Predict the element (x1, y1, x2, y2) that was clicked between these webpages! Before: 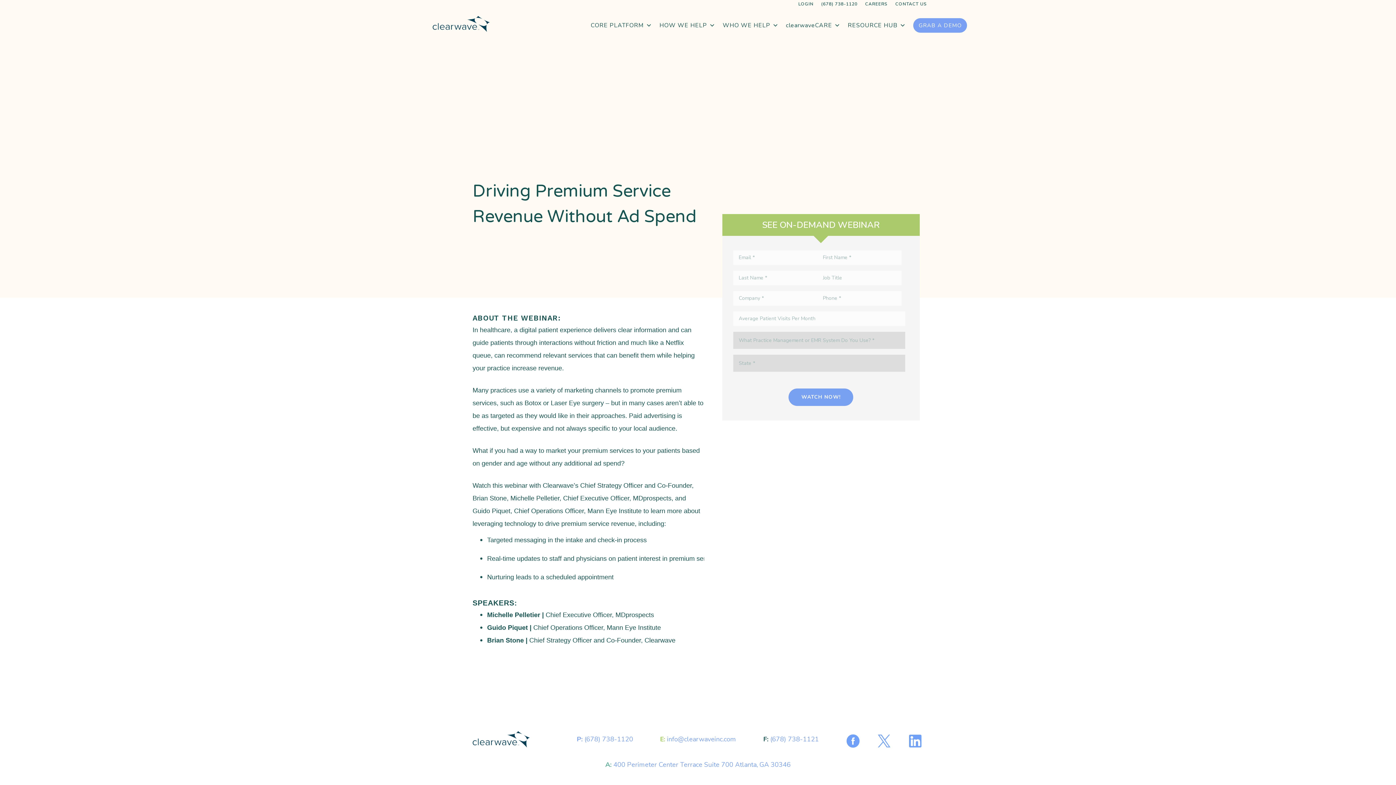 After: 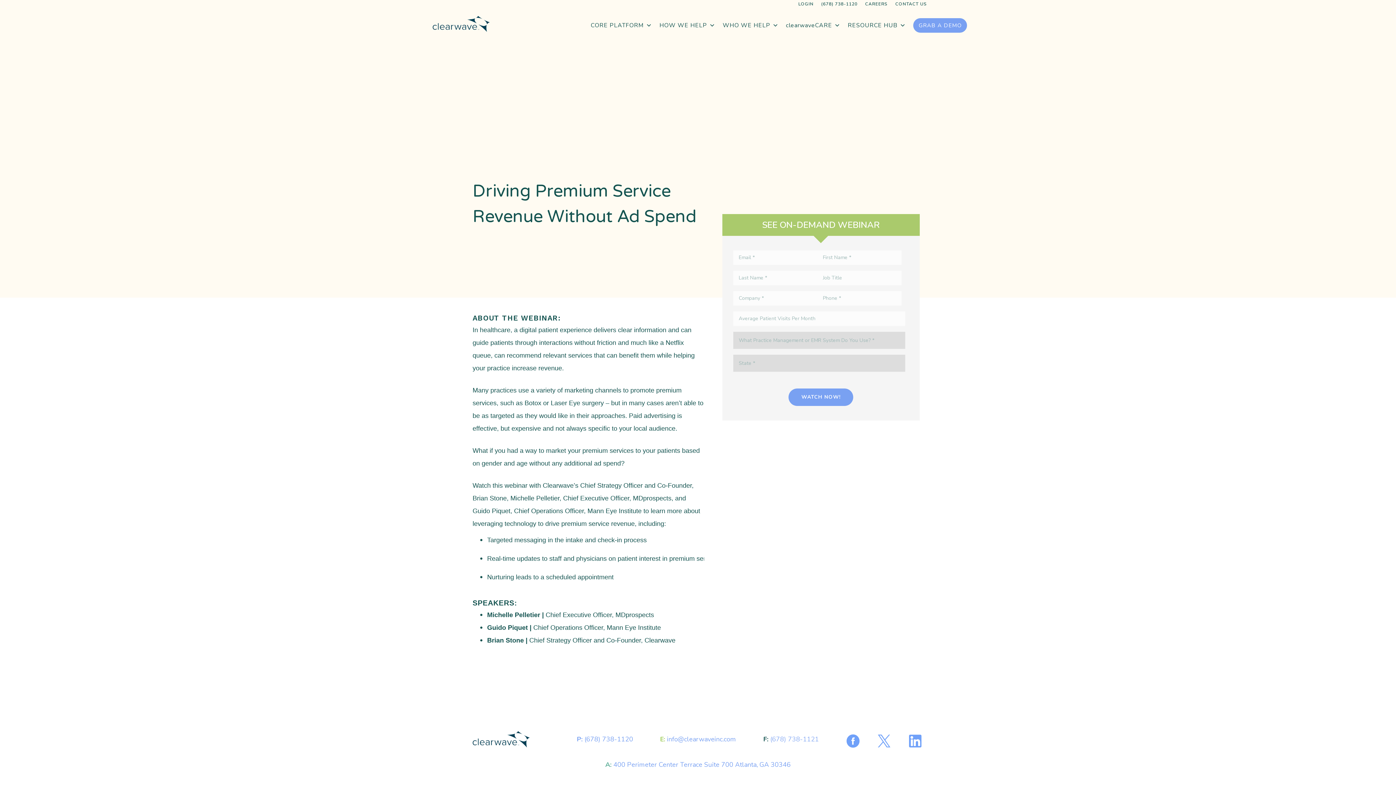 Action: bbox: (770, 735, 819, 743) label: call (678) 738-1121